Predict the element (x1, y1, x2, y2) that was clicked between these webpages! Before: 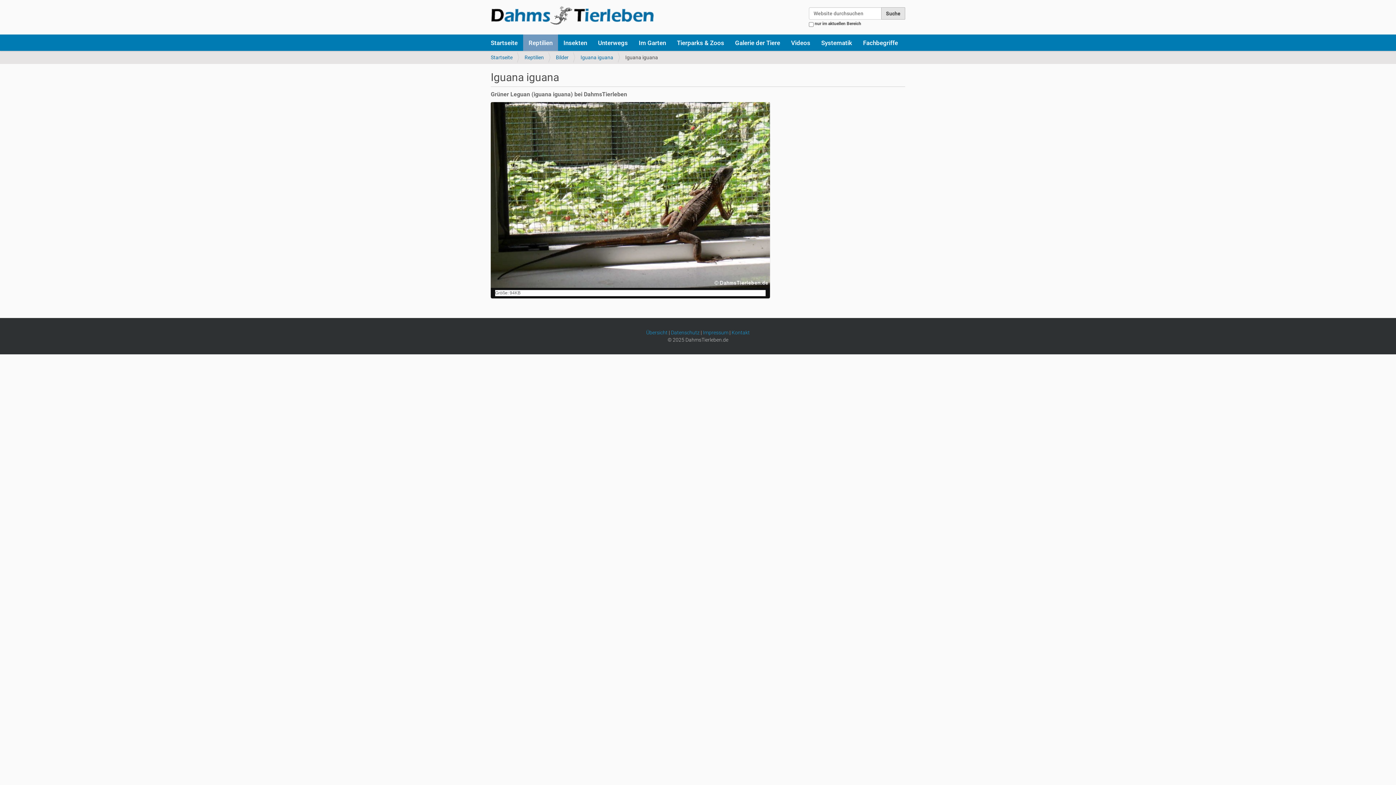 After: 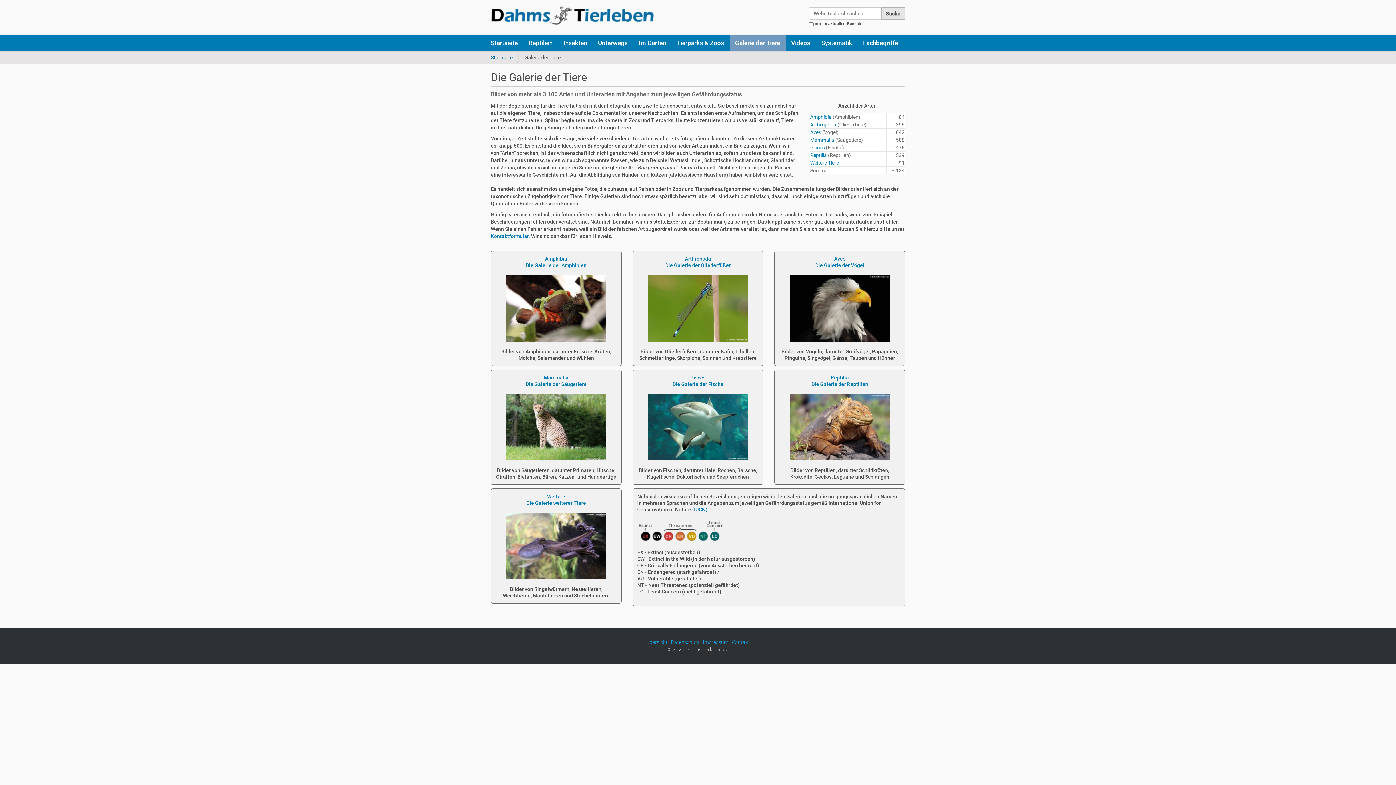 Action: bbox: (729, 34, 785, 50) label: Galerie der Tiere